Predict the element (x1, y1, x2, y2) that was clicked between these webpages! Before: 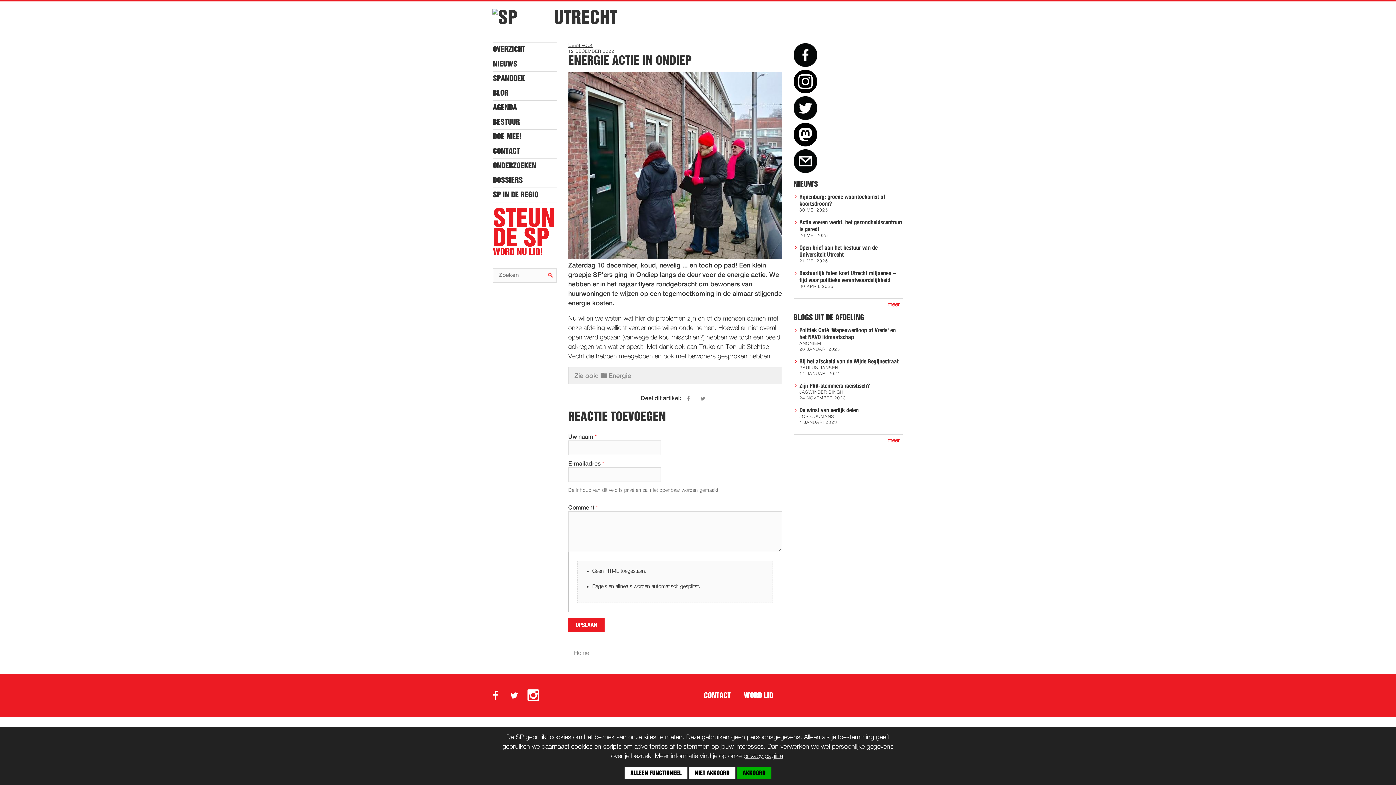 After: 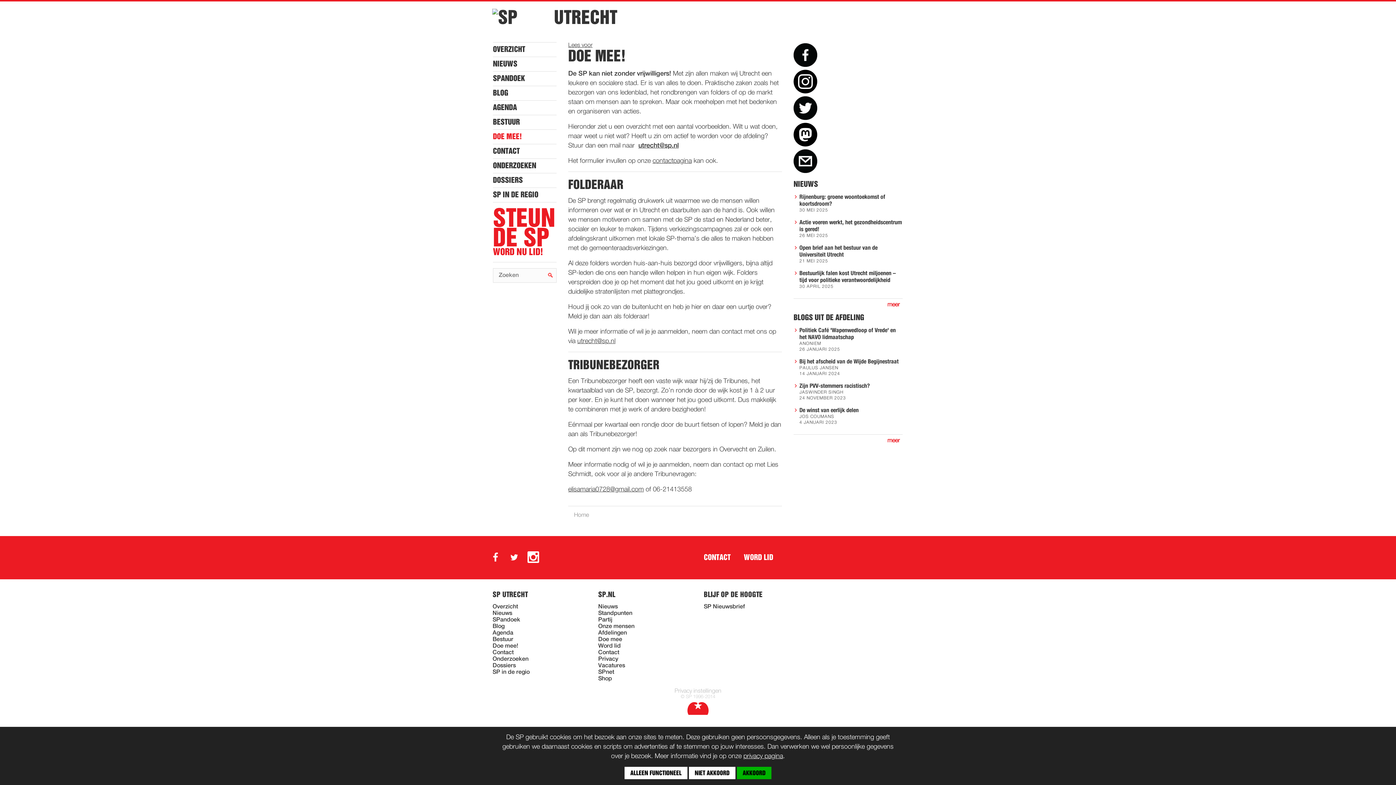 Action: bbox: (493, 129, 556, 144) label: DOE MEE!